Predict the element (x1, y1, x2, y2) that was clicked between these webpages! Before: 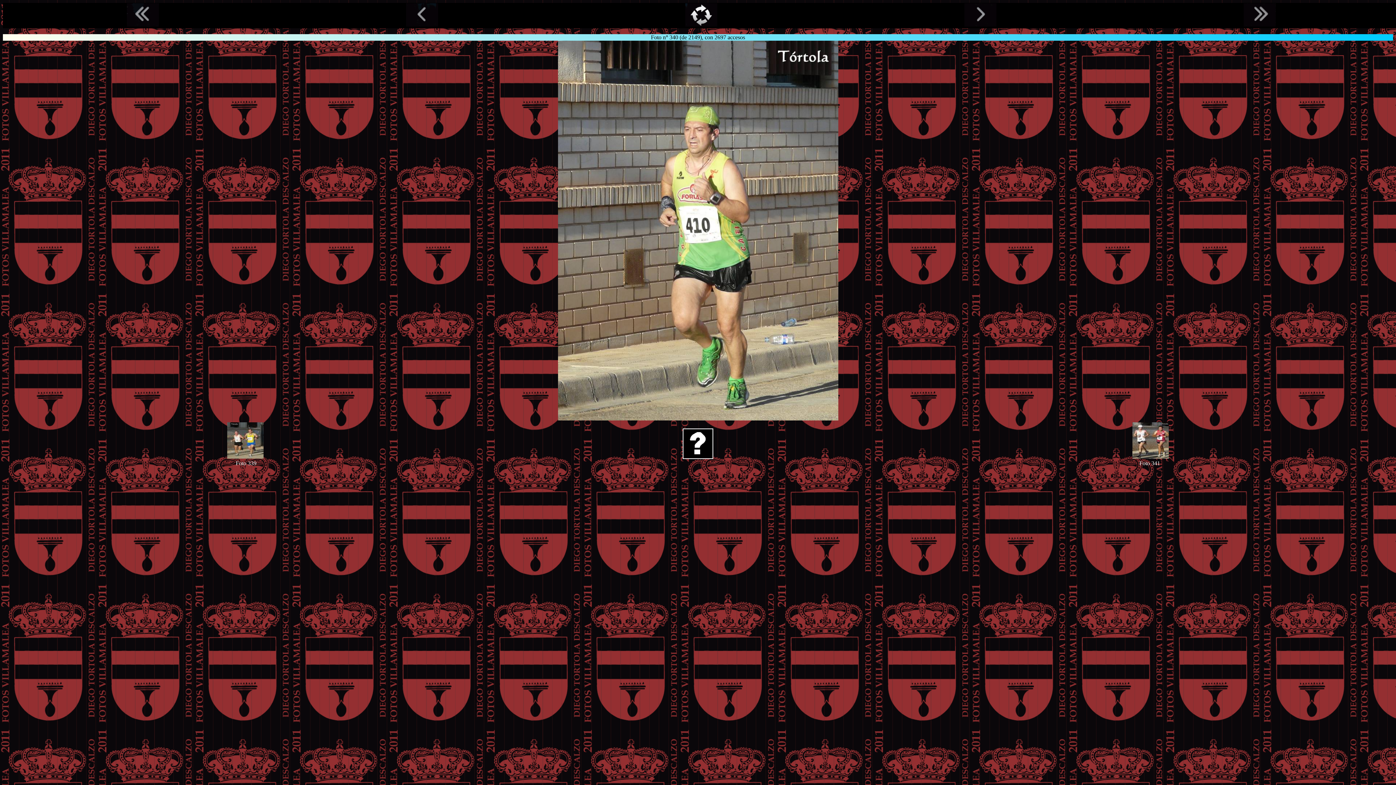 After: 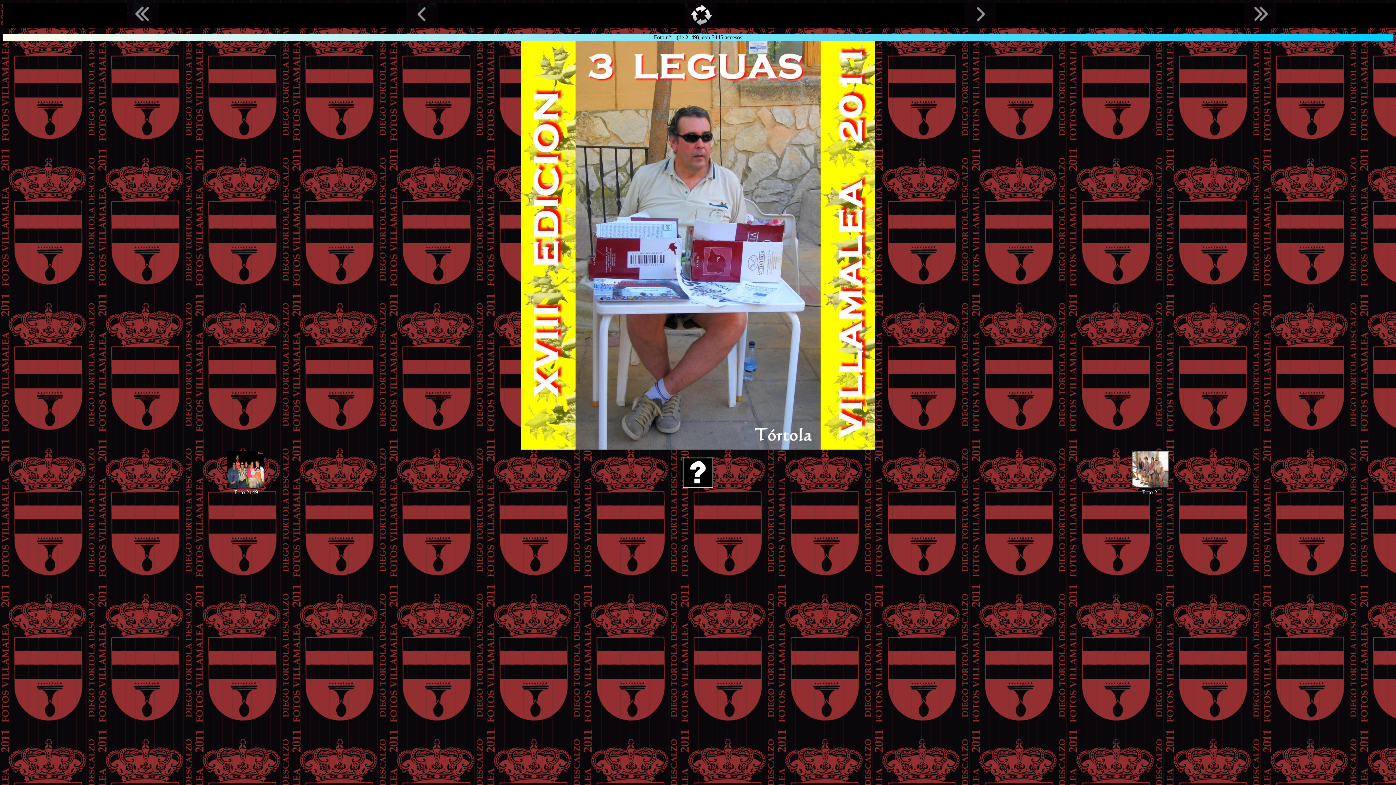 Action: bbox: (126, 21, 158, 27)